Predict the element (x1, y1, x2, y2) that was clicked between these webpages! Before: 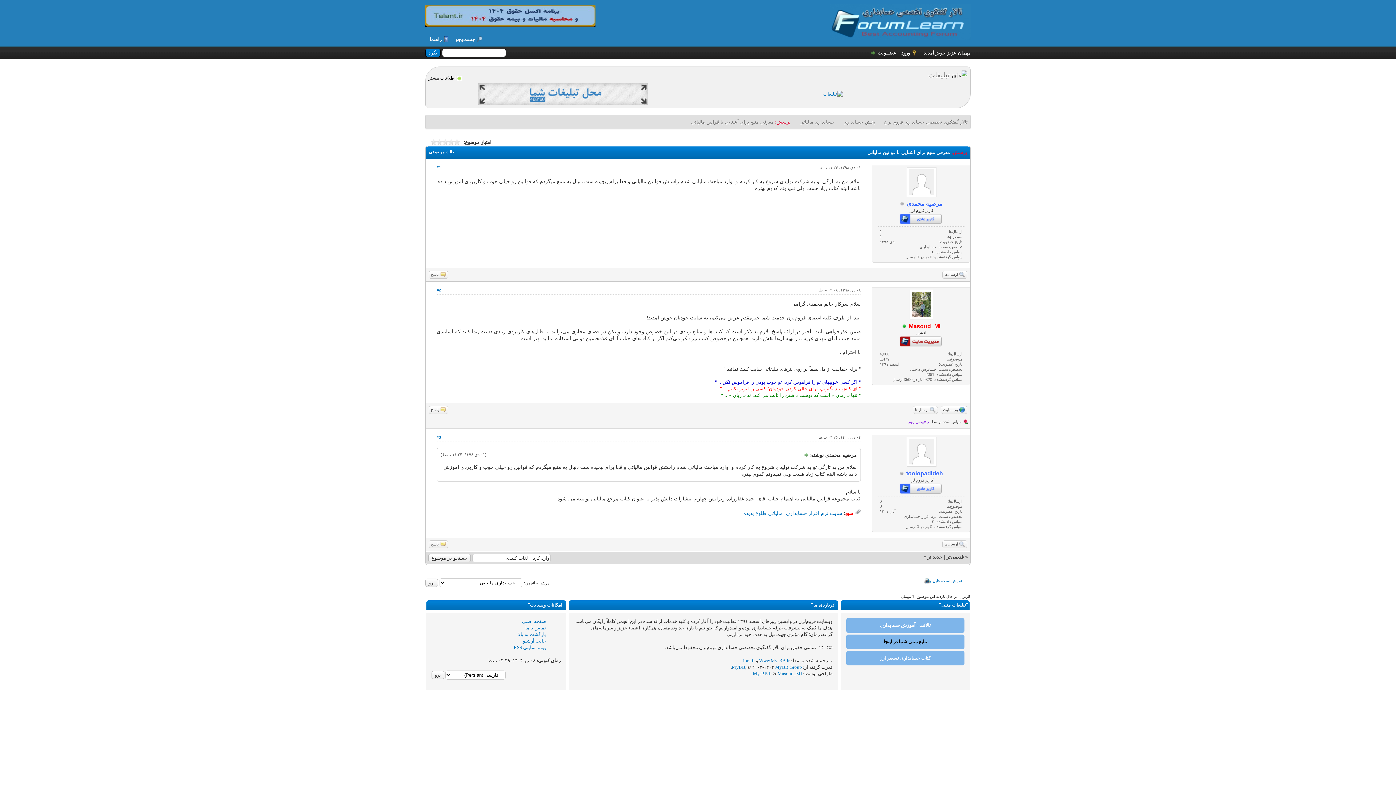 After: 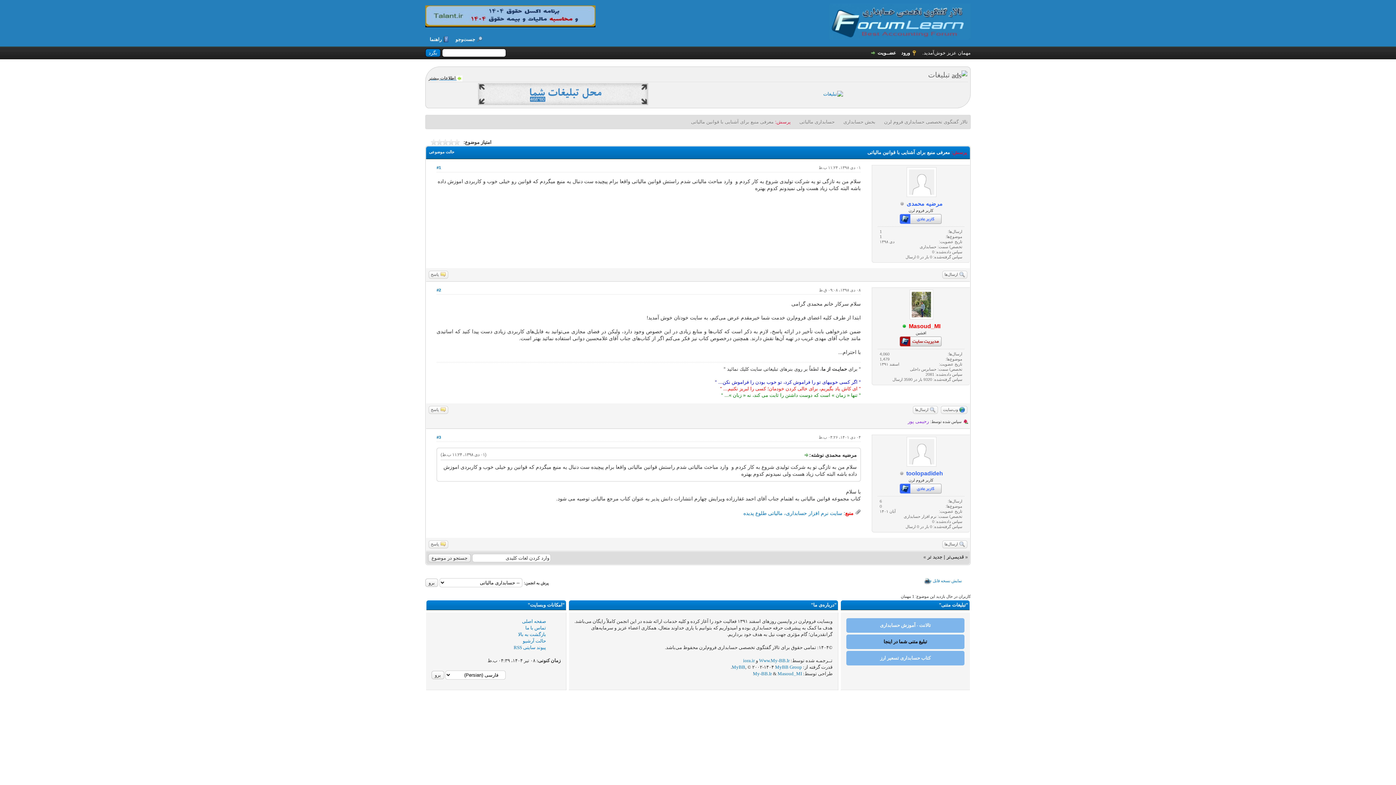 Action: bbox: (428, 69, 462, 81) label:  اطلاعات بيشتر